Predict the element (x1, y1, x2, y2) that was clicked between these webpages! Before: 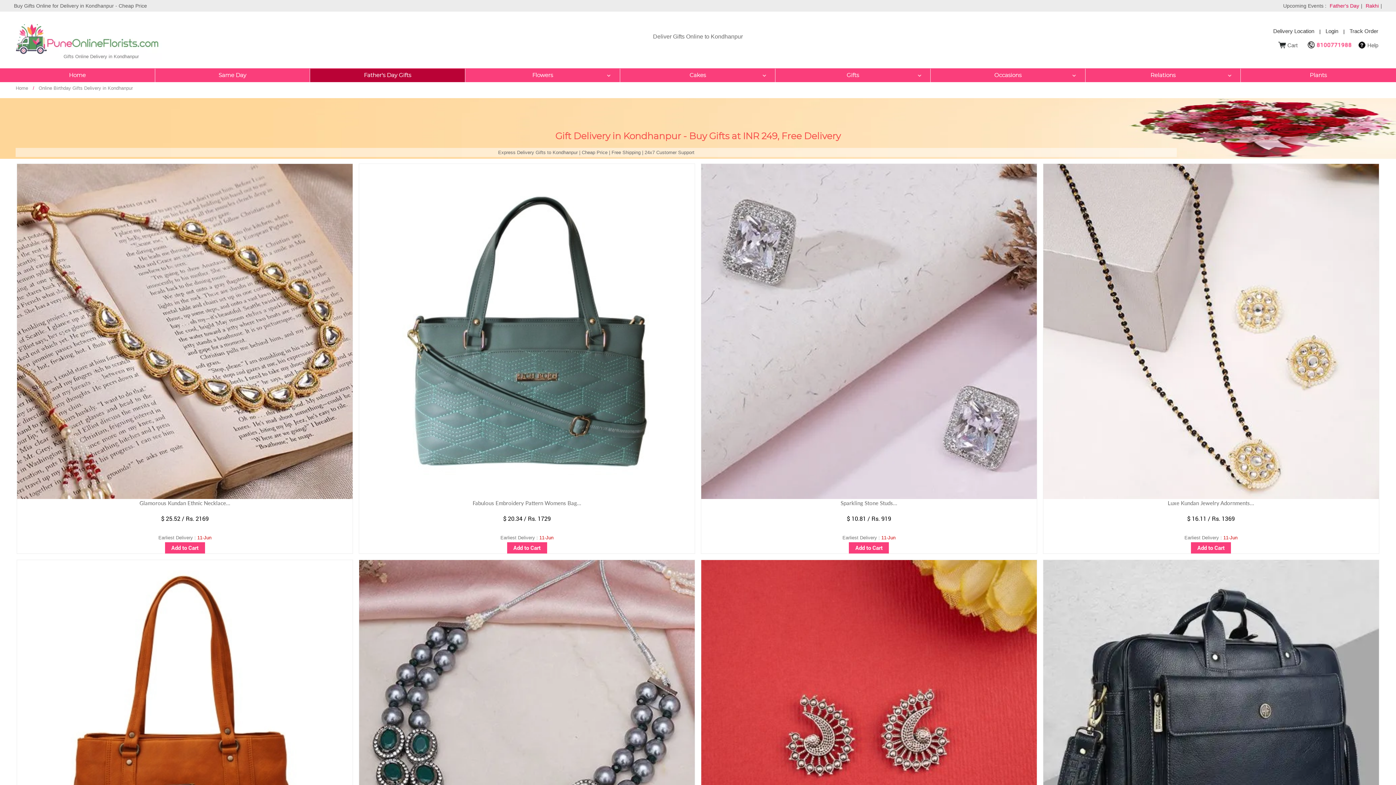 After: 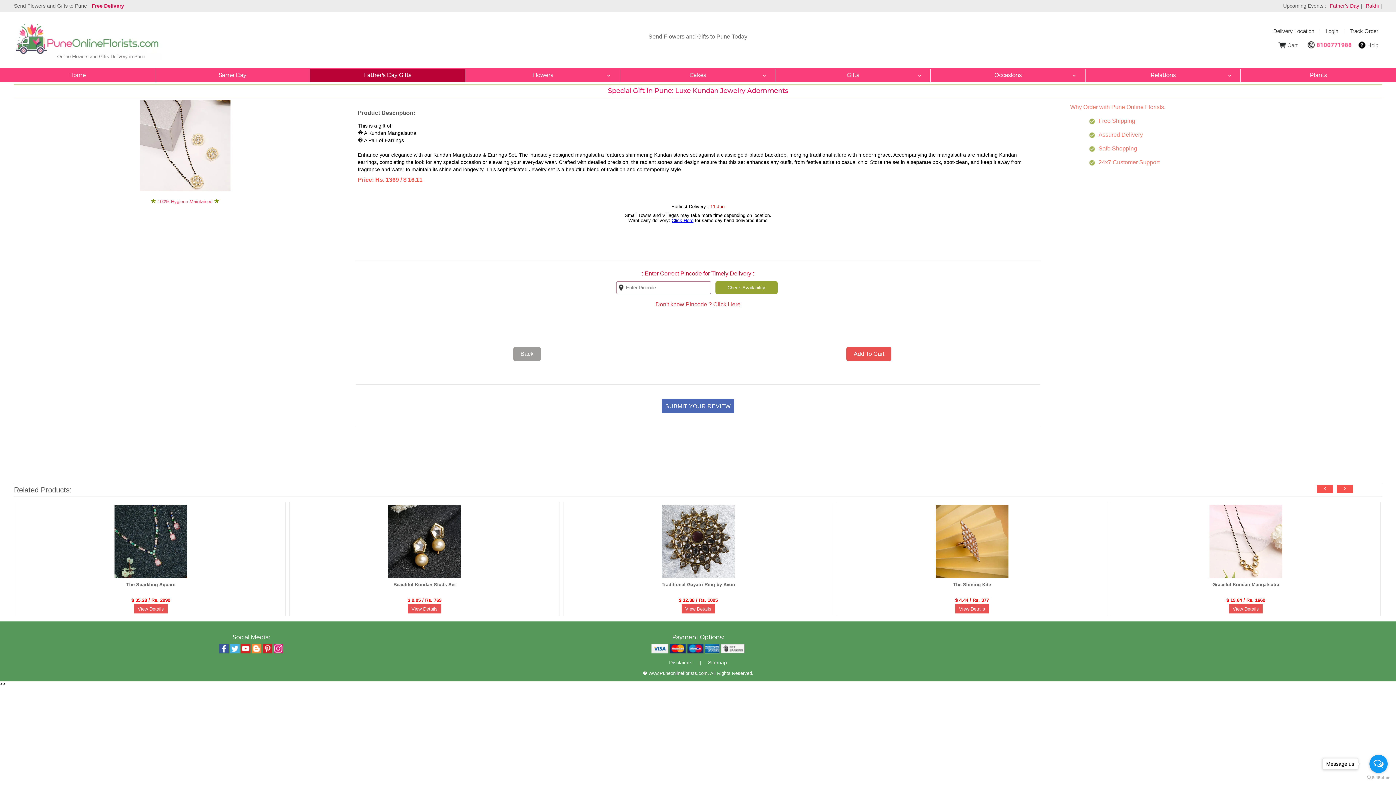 Action: label: Add to Cart bbox: (1191, 542, 1231, 553)